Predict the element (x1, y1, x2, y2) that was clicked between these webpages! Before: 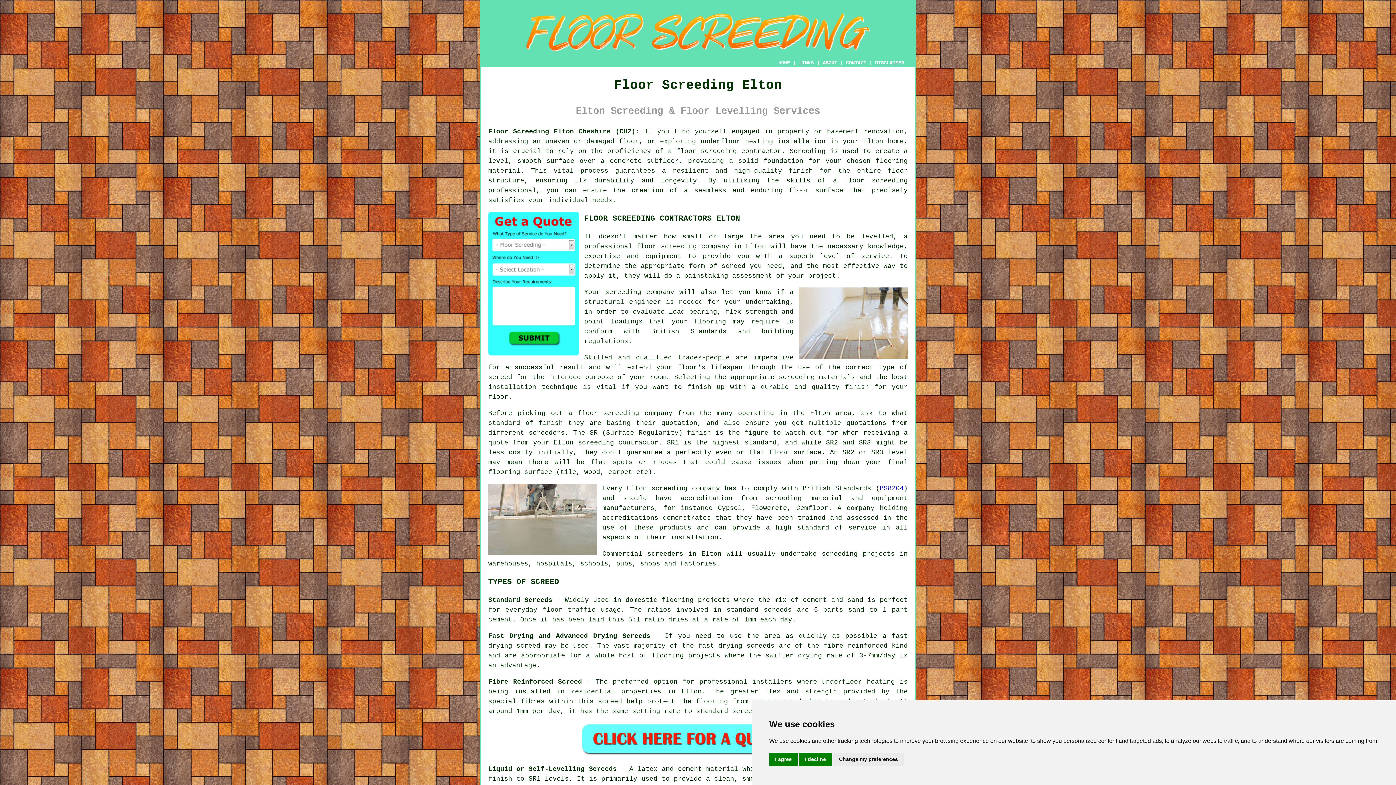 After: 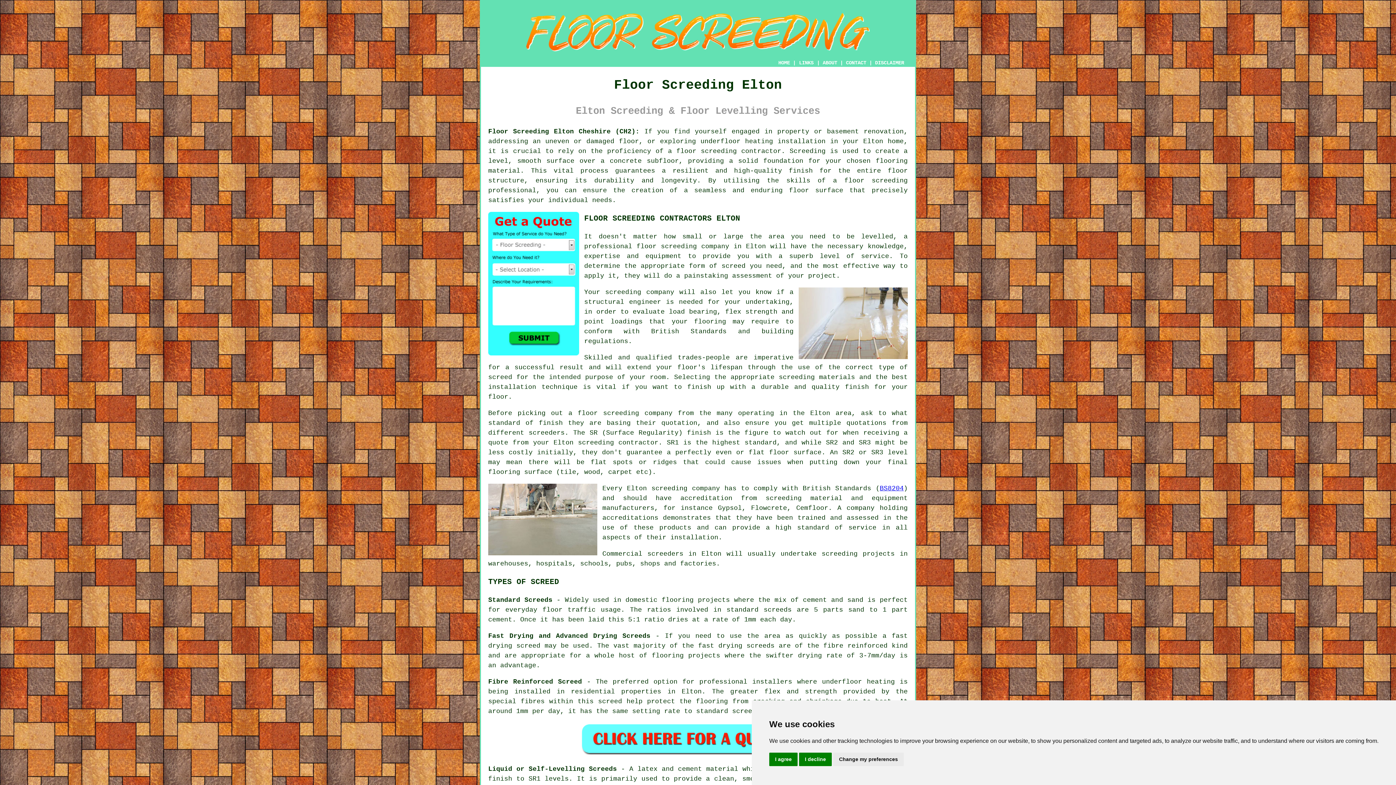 Action: label: BS8204 bbox: (880, 484, 904, 492)